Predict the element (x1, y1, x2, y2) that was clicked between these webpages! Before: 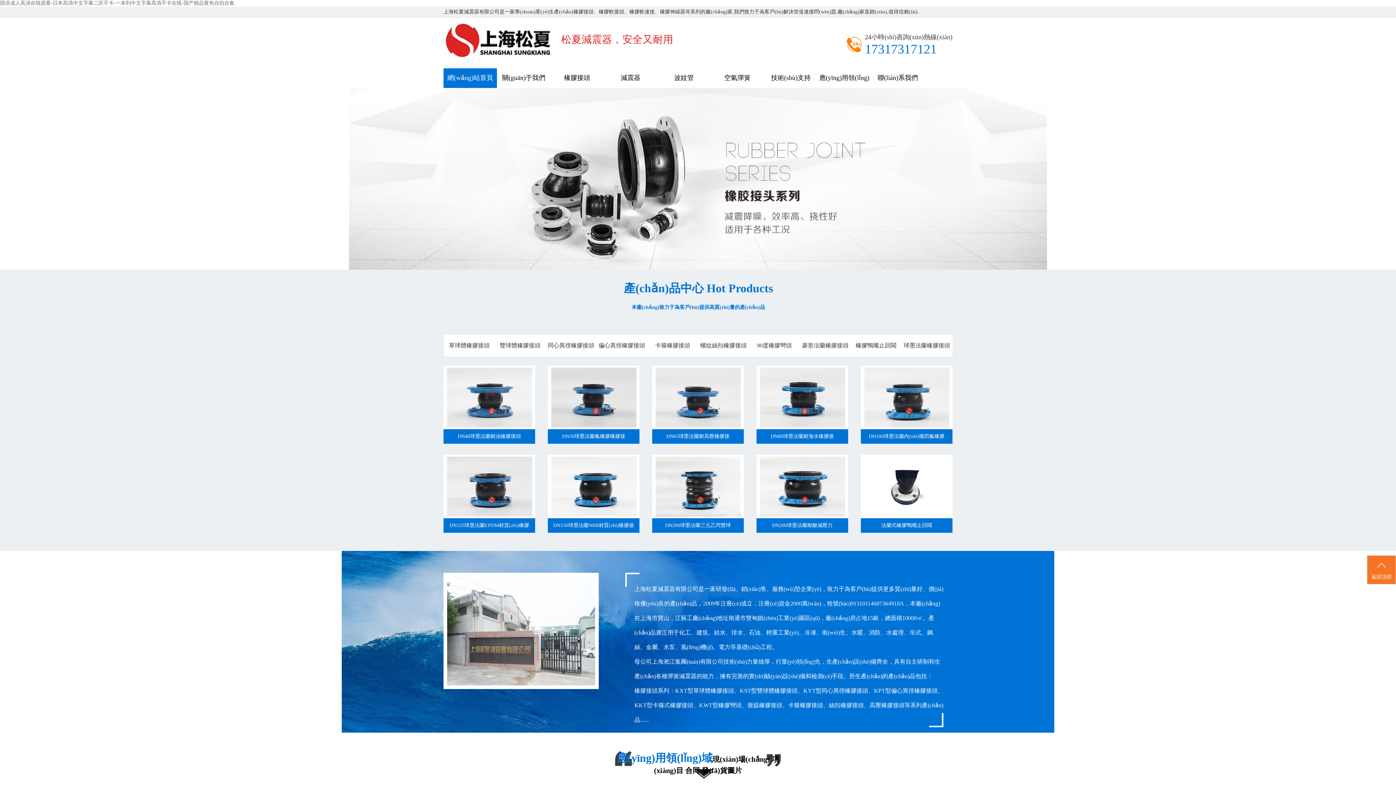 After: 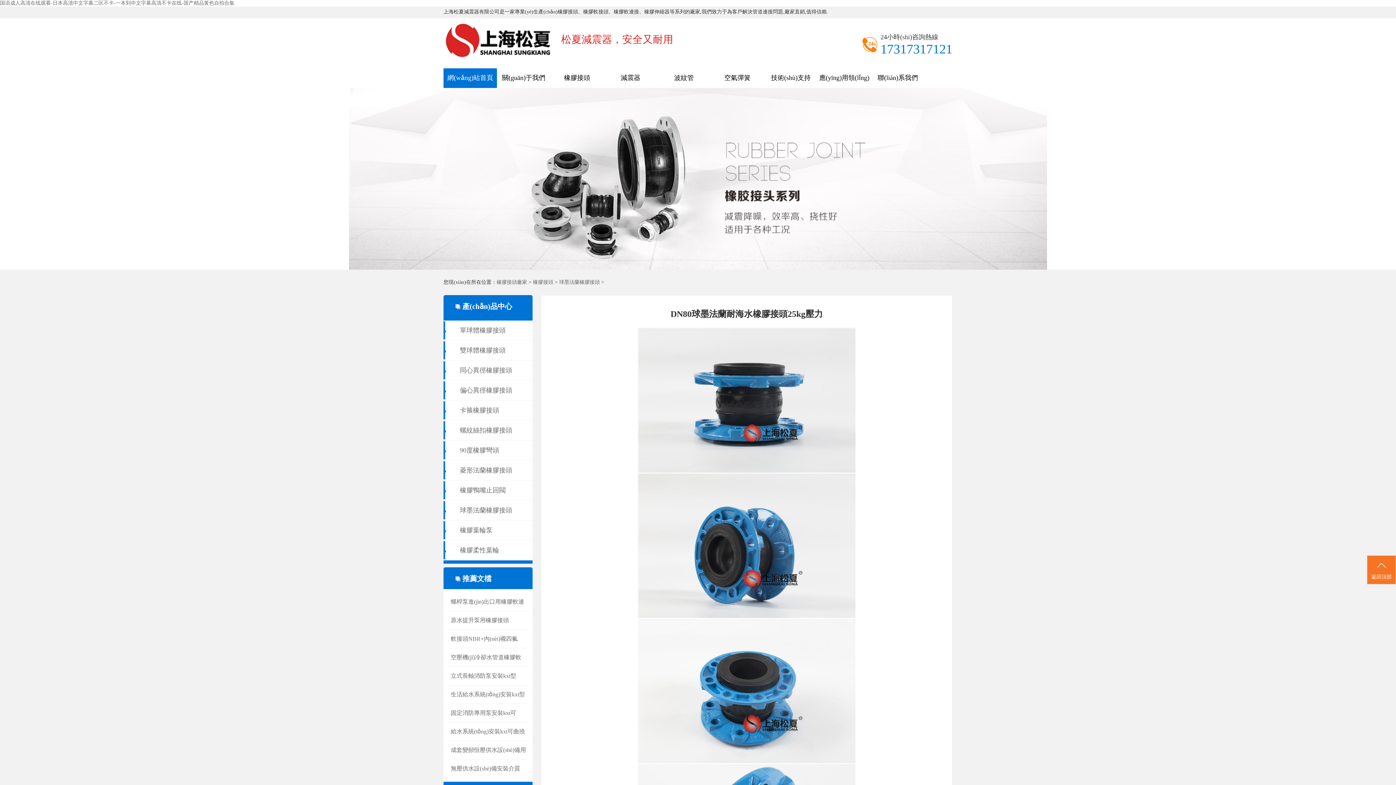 Action: bbox: (756, 367, 848, 444) label: DN80球墨法蘭耐海水橡膠接